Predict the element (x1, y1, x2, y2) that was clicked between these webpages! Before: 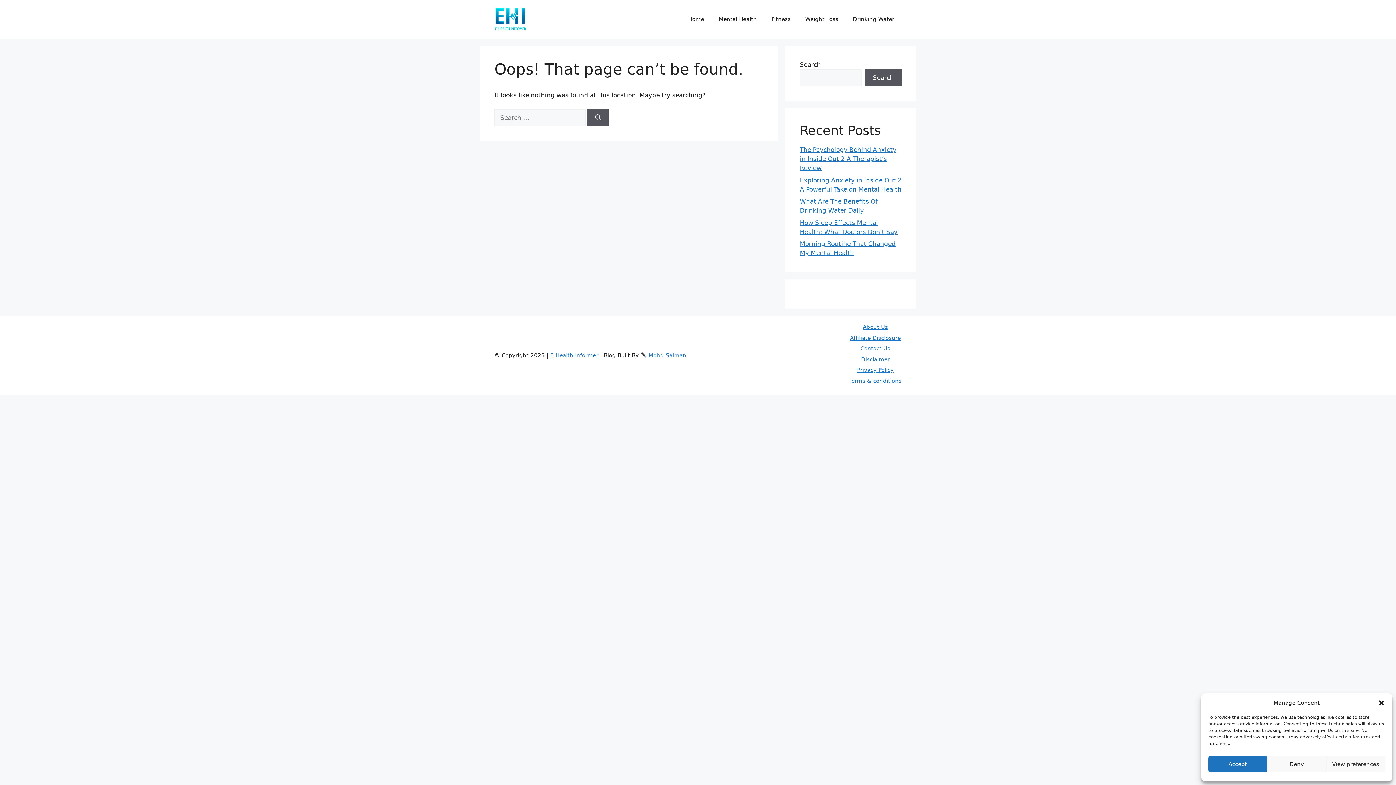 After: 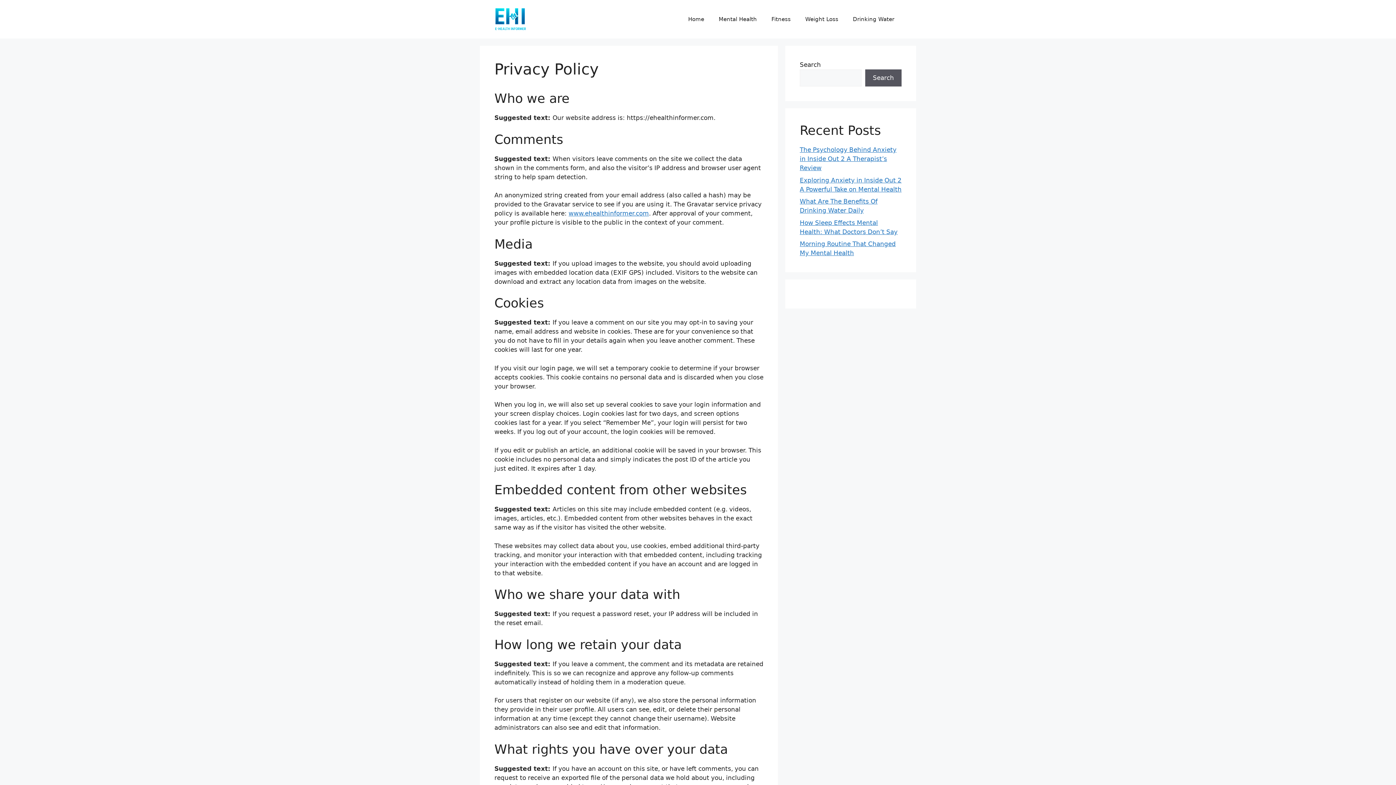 Action: label: Privacy Policy bbox: (857, 367, 894, 373)